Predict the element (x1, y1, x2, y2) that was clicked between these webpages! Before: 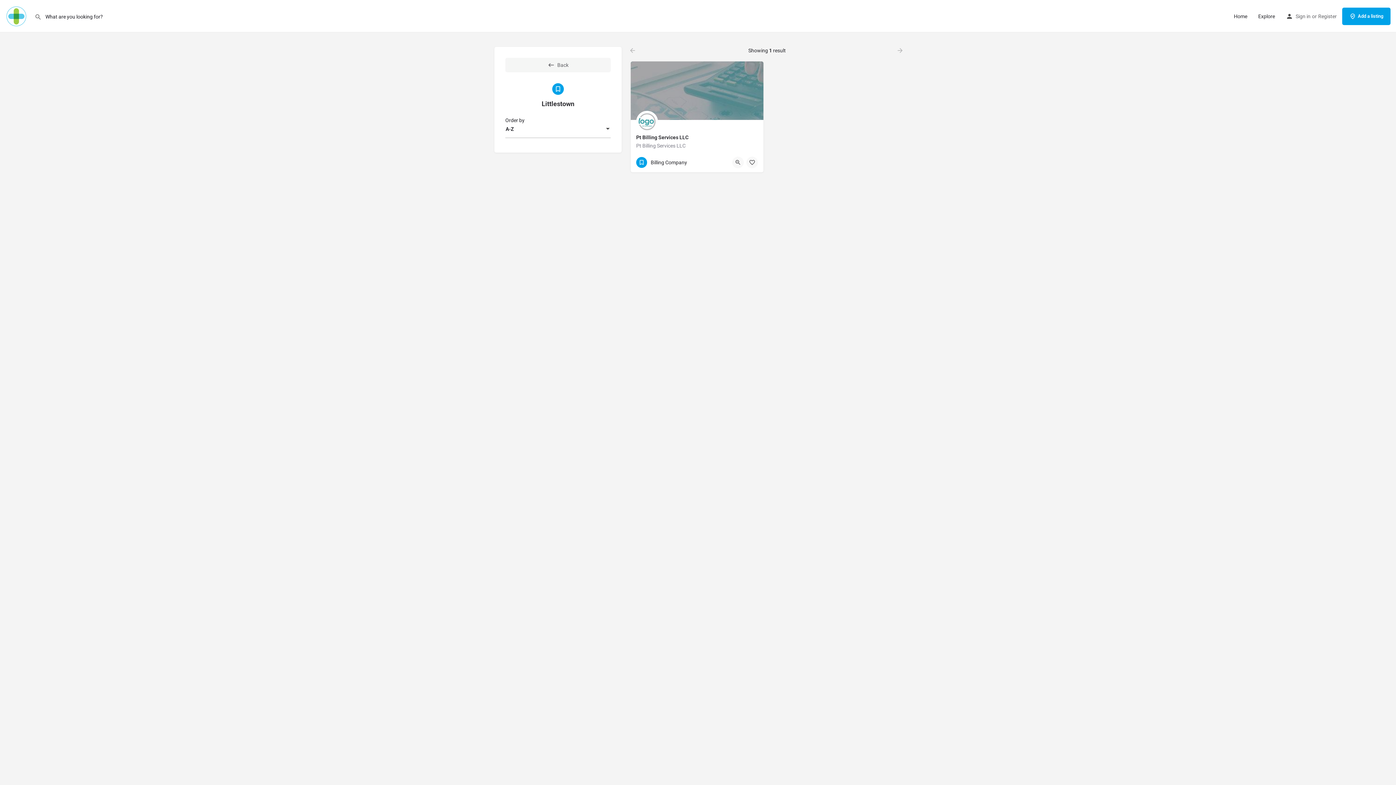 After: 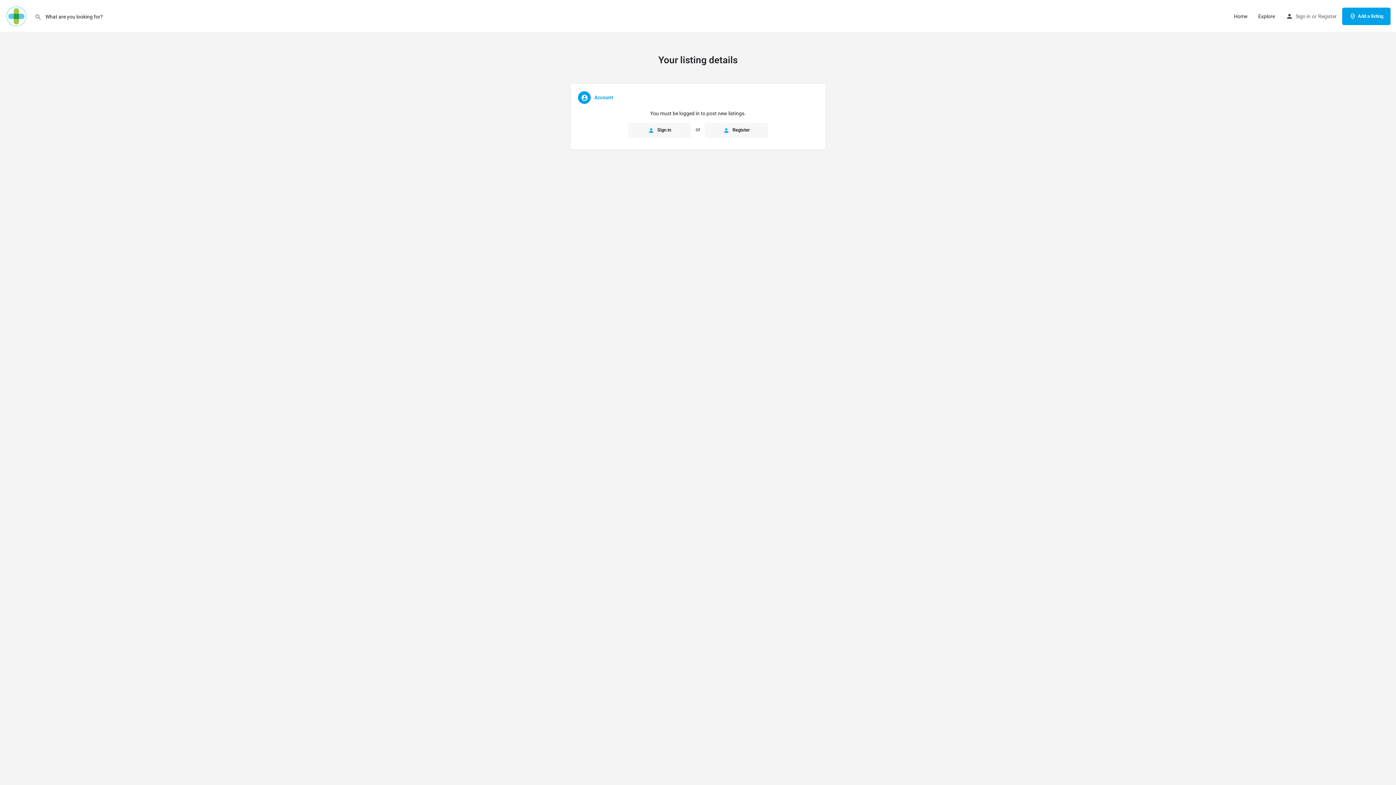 Action: label: Add a listing bbox: (1342, 7, 1390, 24)